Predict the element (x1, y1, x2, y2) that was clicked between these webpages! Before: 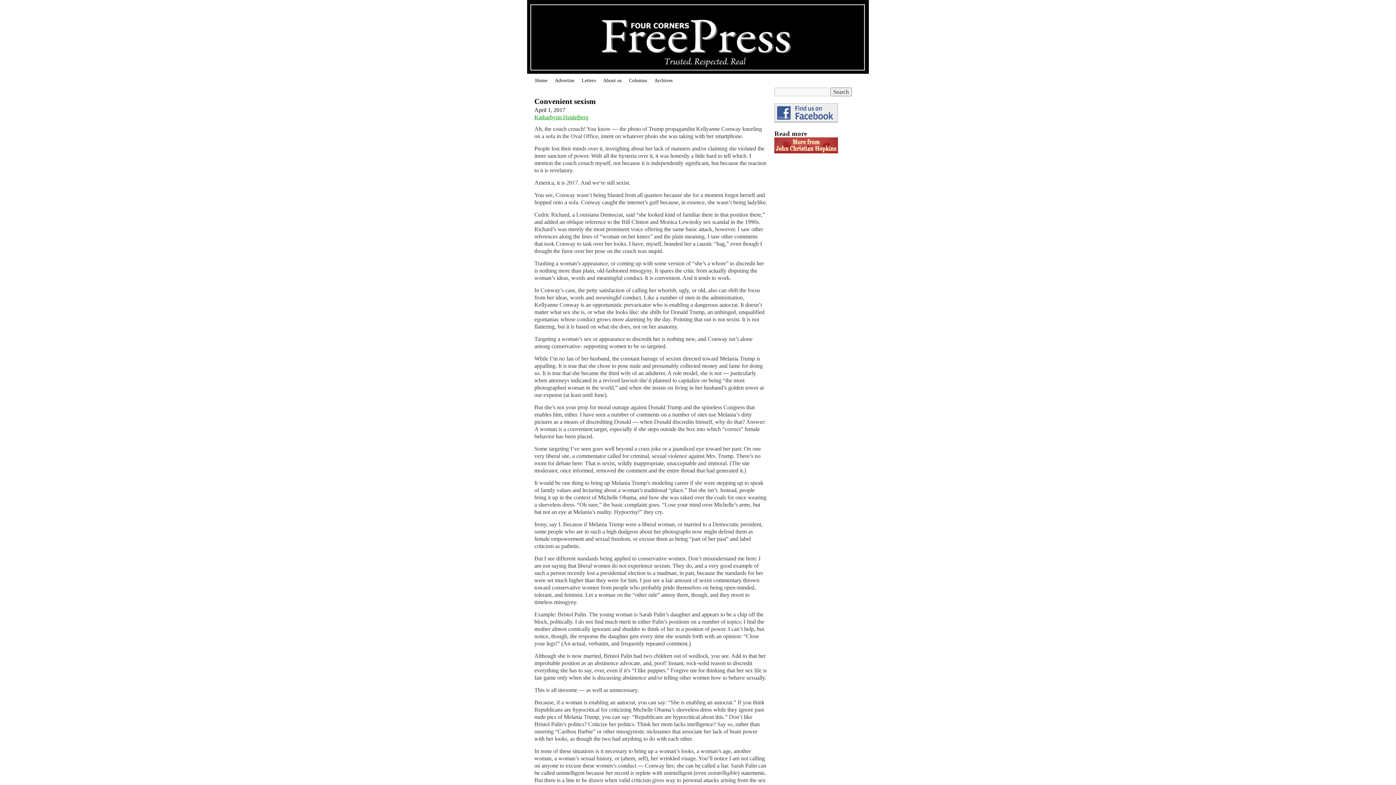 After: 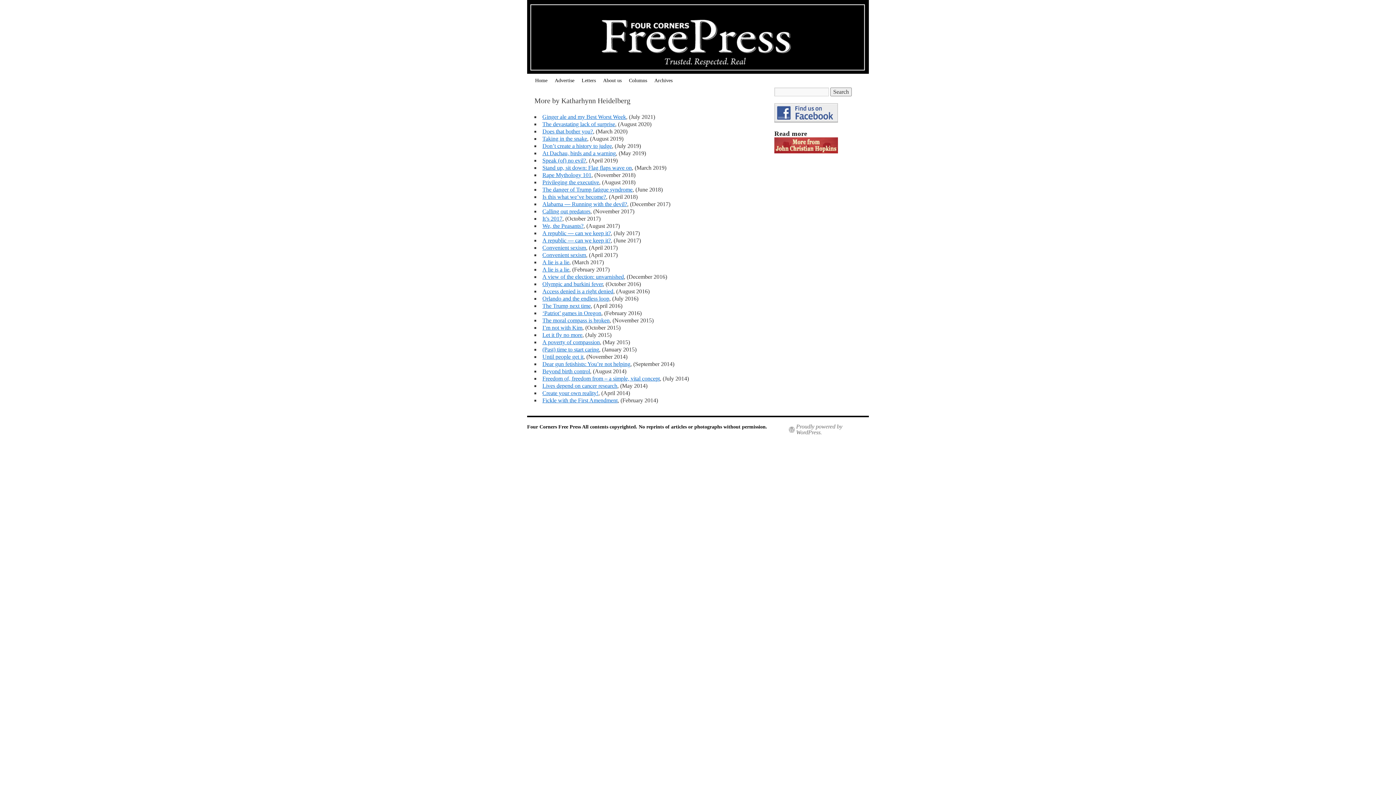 Action: label: Katharhynn Heidelberg bbox: (534, 114, 588, 120)